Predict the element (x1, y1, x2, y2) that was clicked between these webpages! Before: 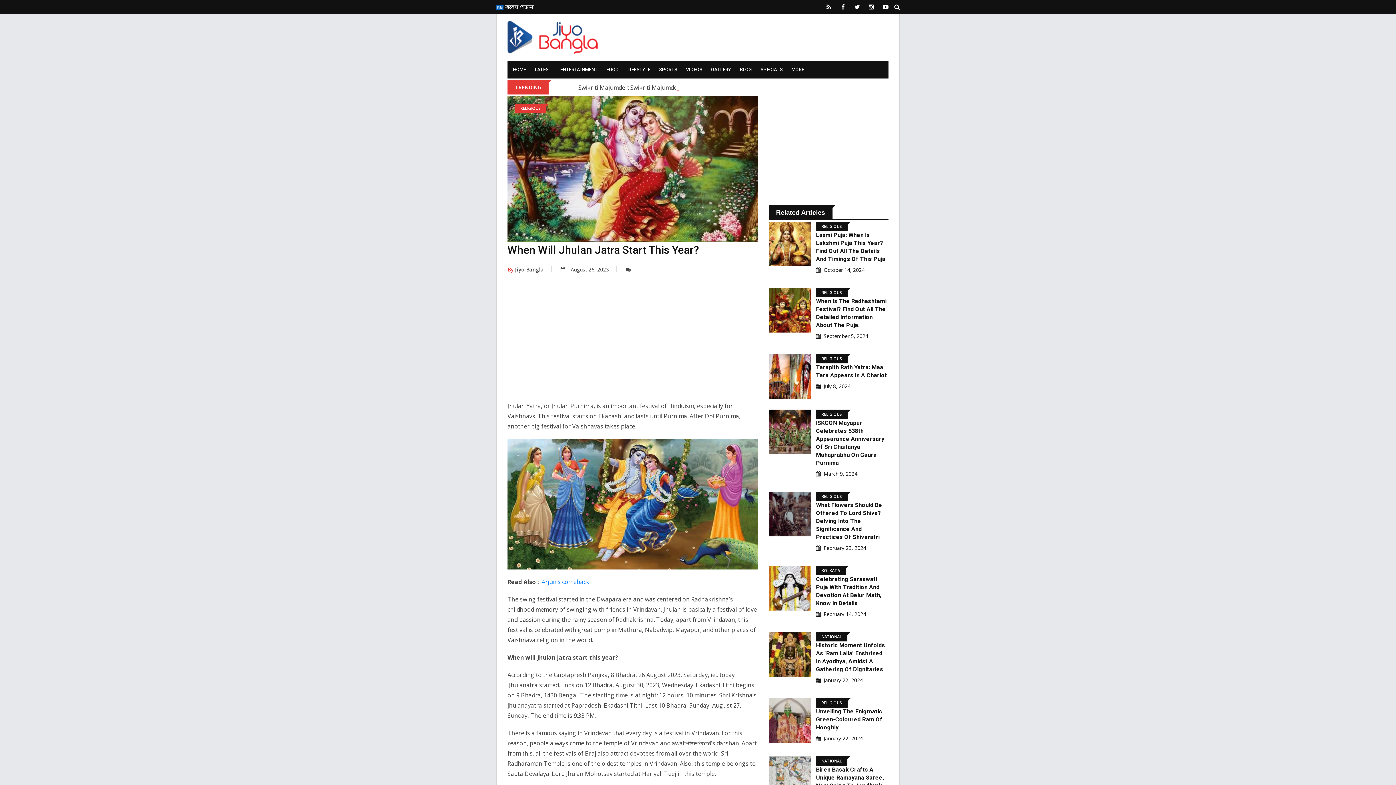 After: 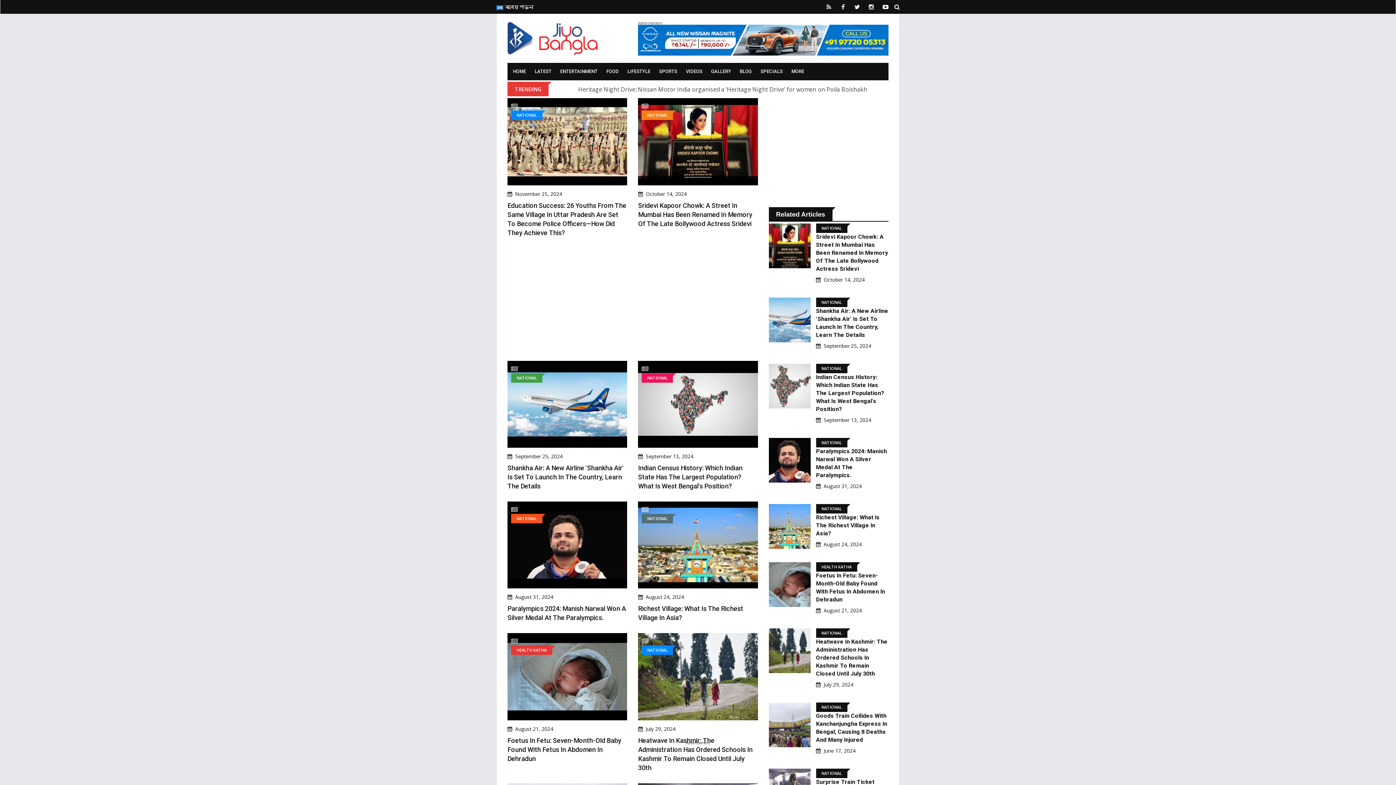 Action: bbox: (821, 634, 842, 639) label: NATIONAL